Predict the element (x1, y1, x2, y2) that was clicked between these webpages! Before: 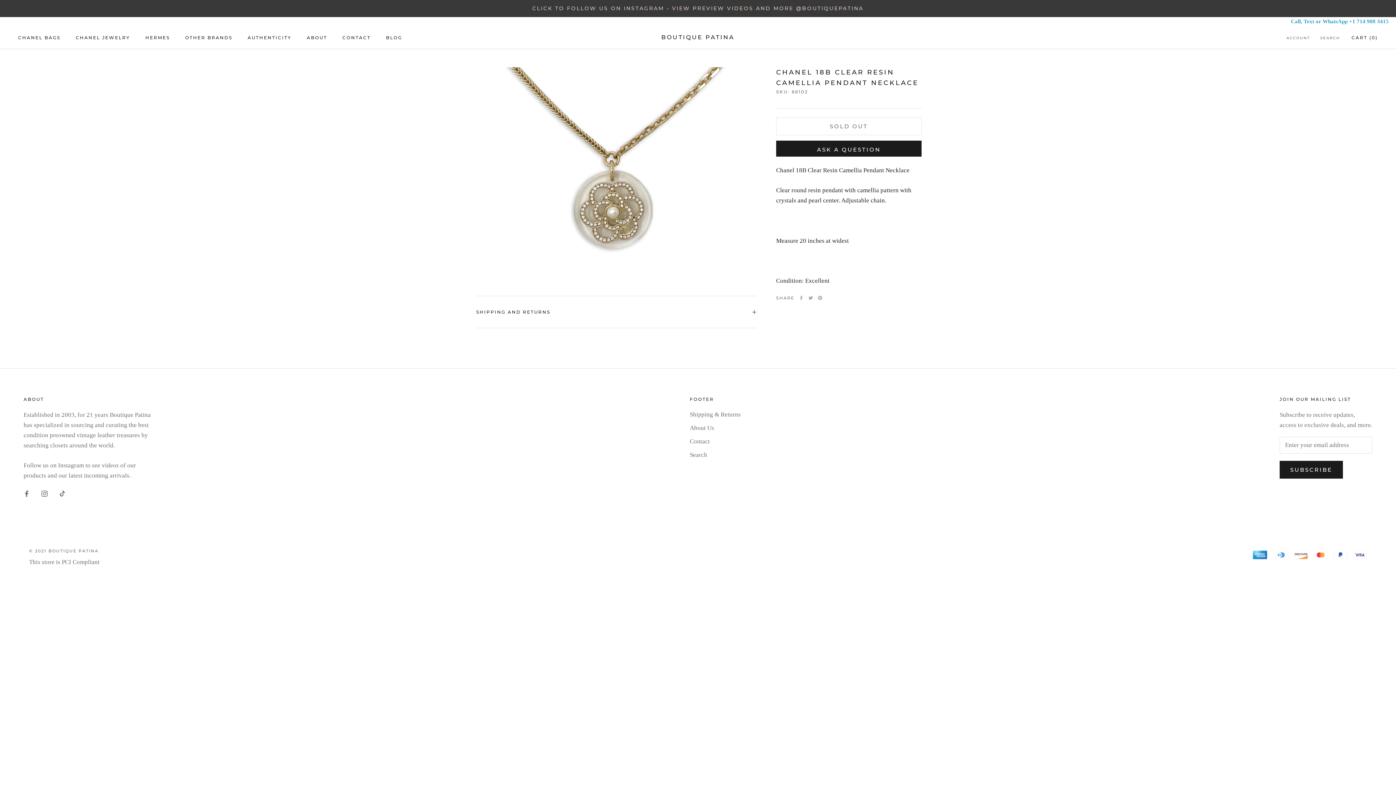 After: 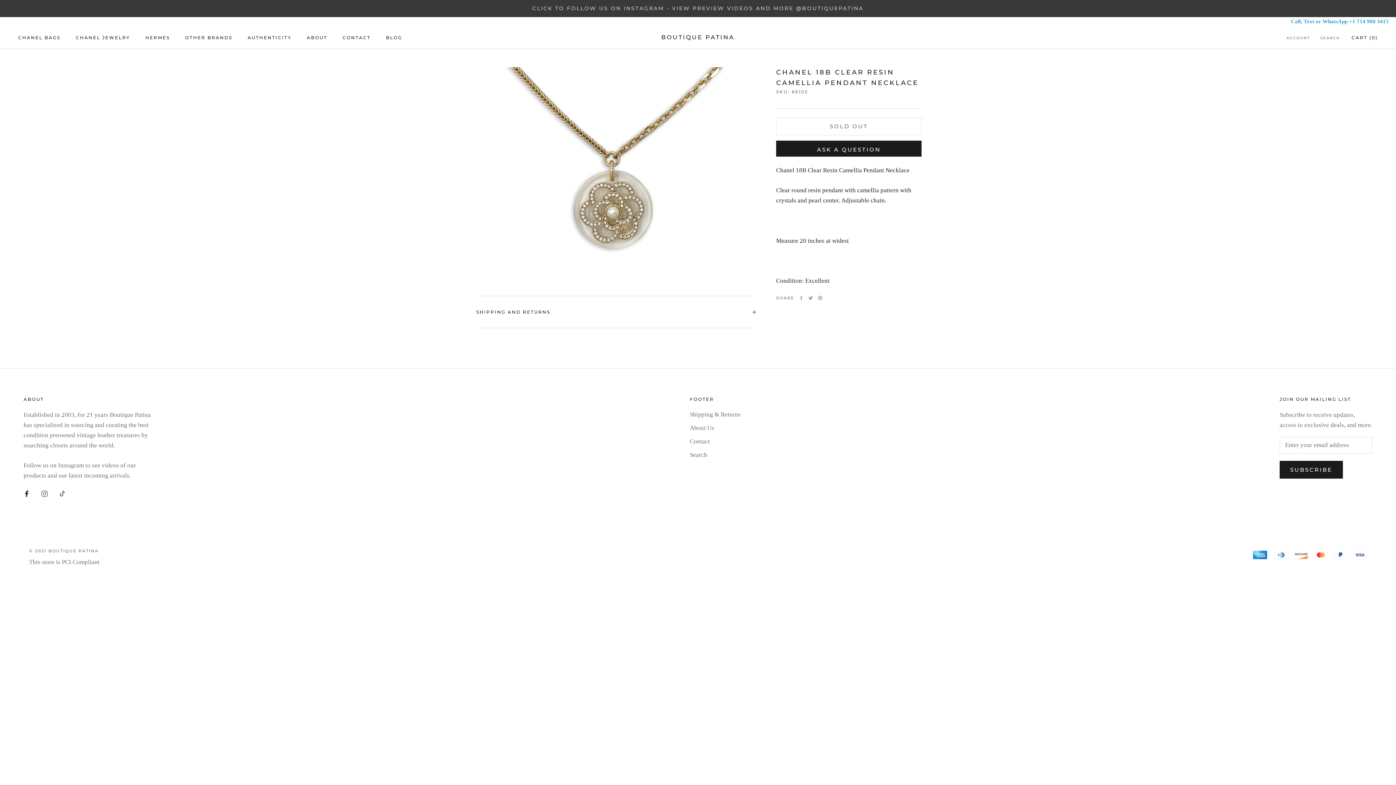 Action: bbox: (23, 488, 29, 498) label: Facebook